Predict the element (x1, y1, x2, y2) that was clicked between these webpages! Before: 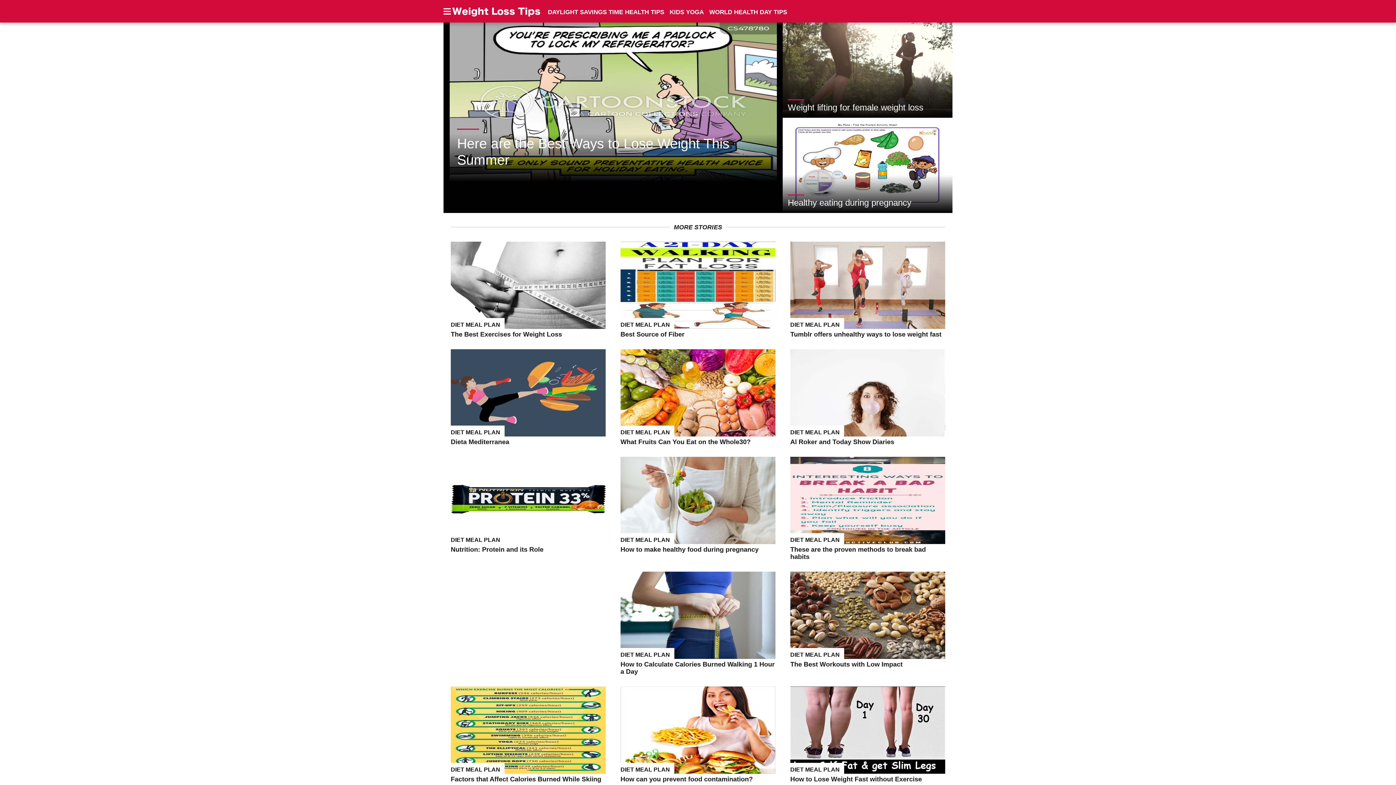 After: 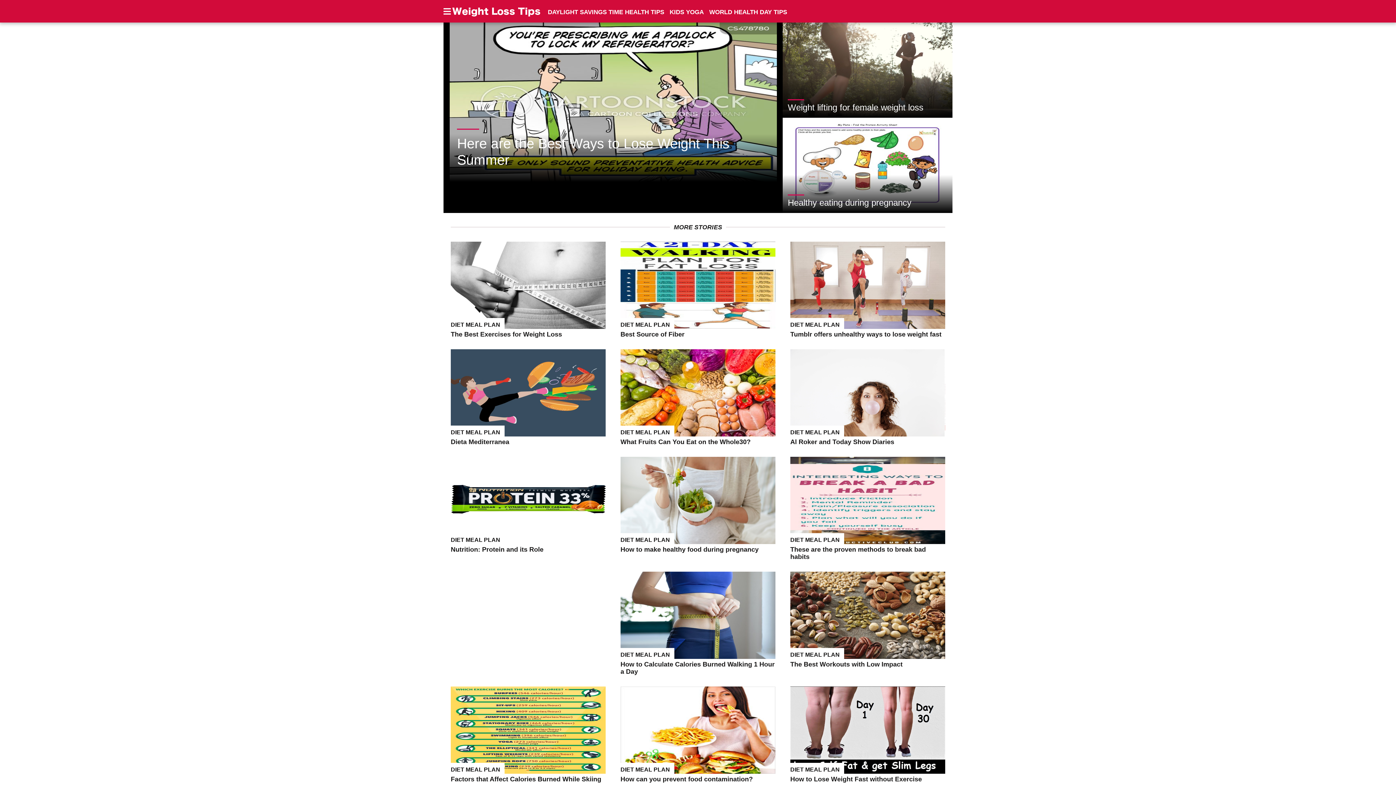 Action: bbox: (620, 429, 670, 435) label: DIET MEAL PLAN